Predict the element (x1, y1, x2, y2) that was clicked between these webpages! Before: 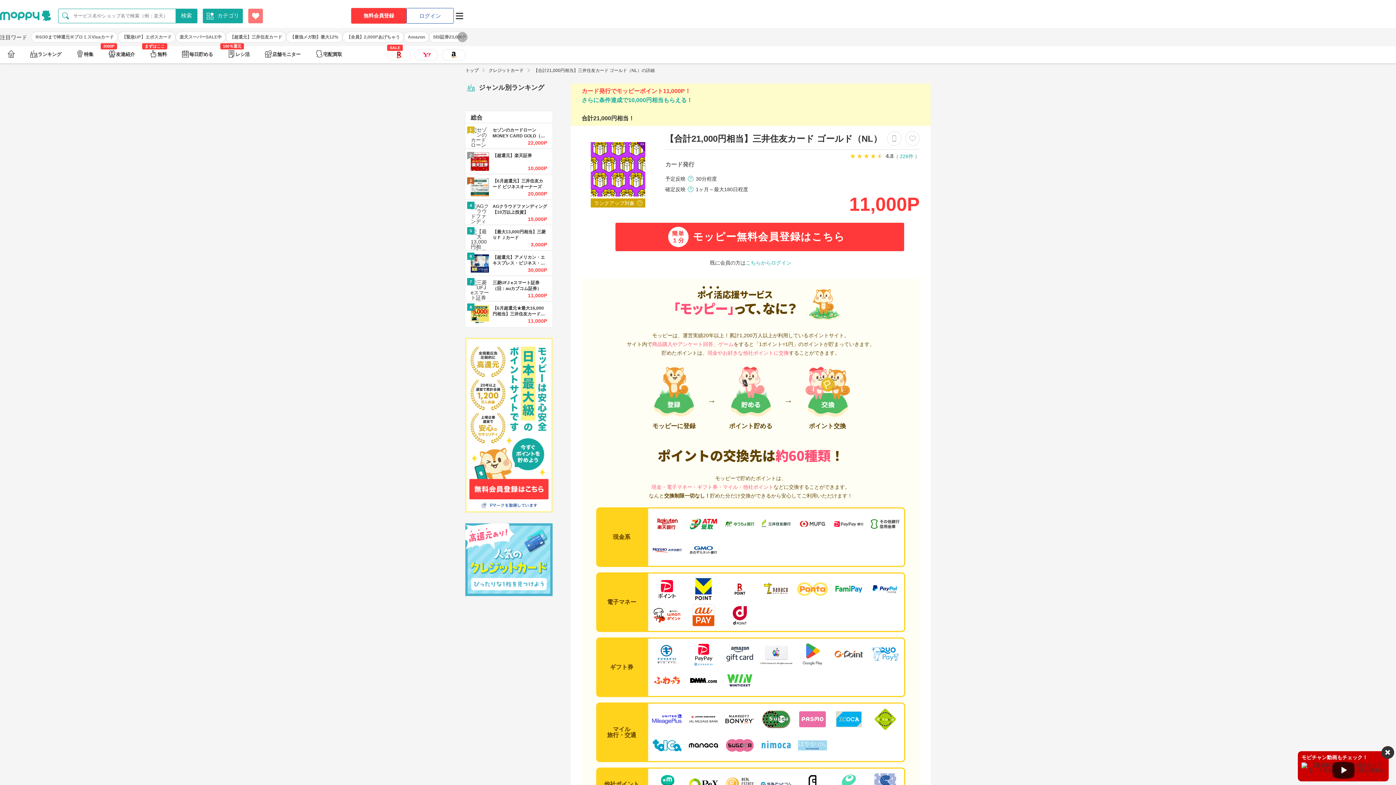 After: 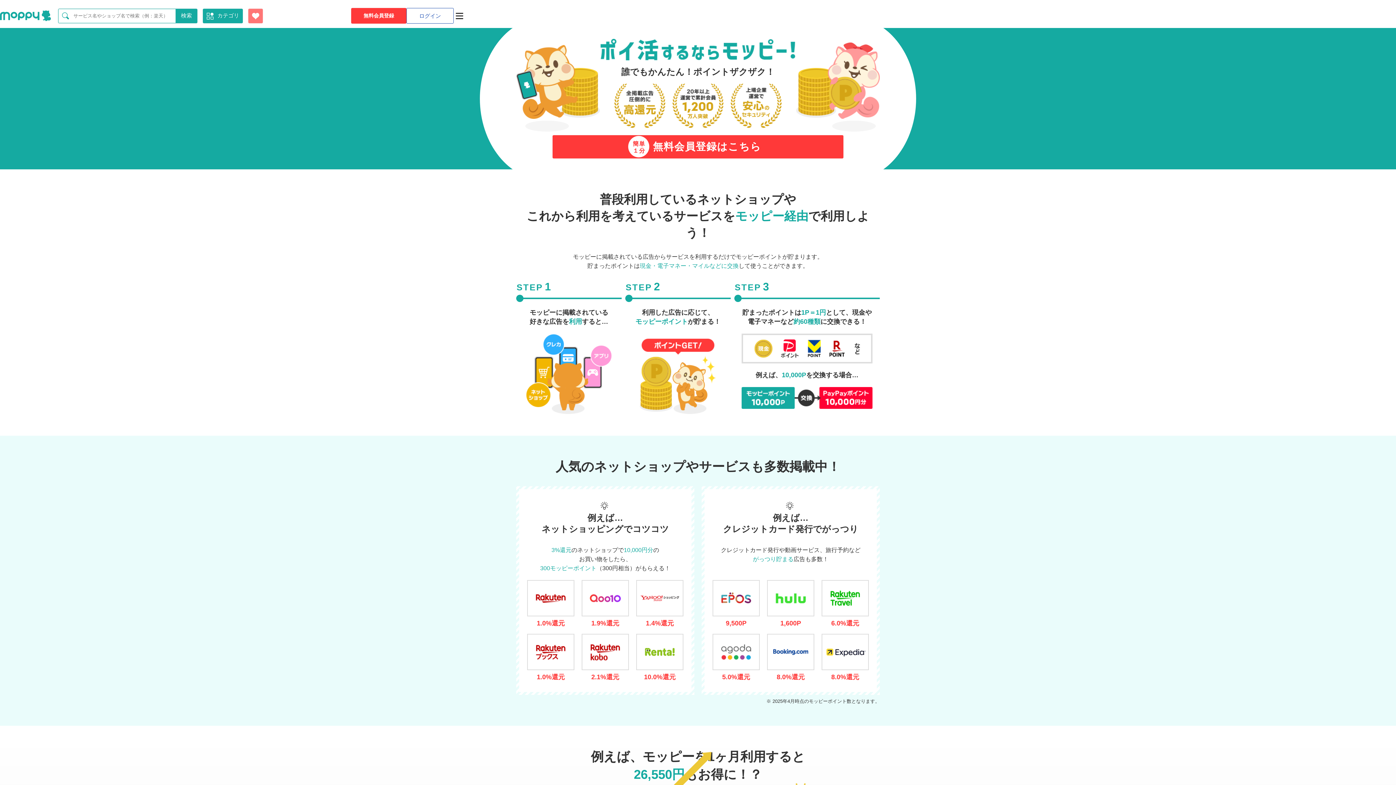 Action: bbox: (0, 8, 50, 23)